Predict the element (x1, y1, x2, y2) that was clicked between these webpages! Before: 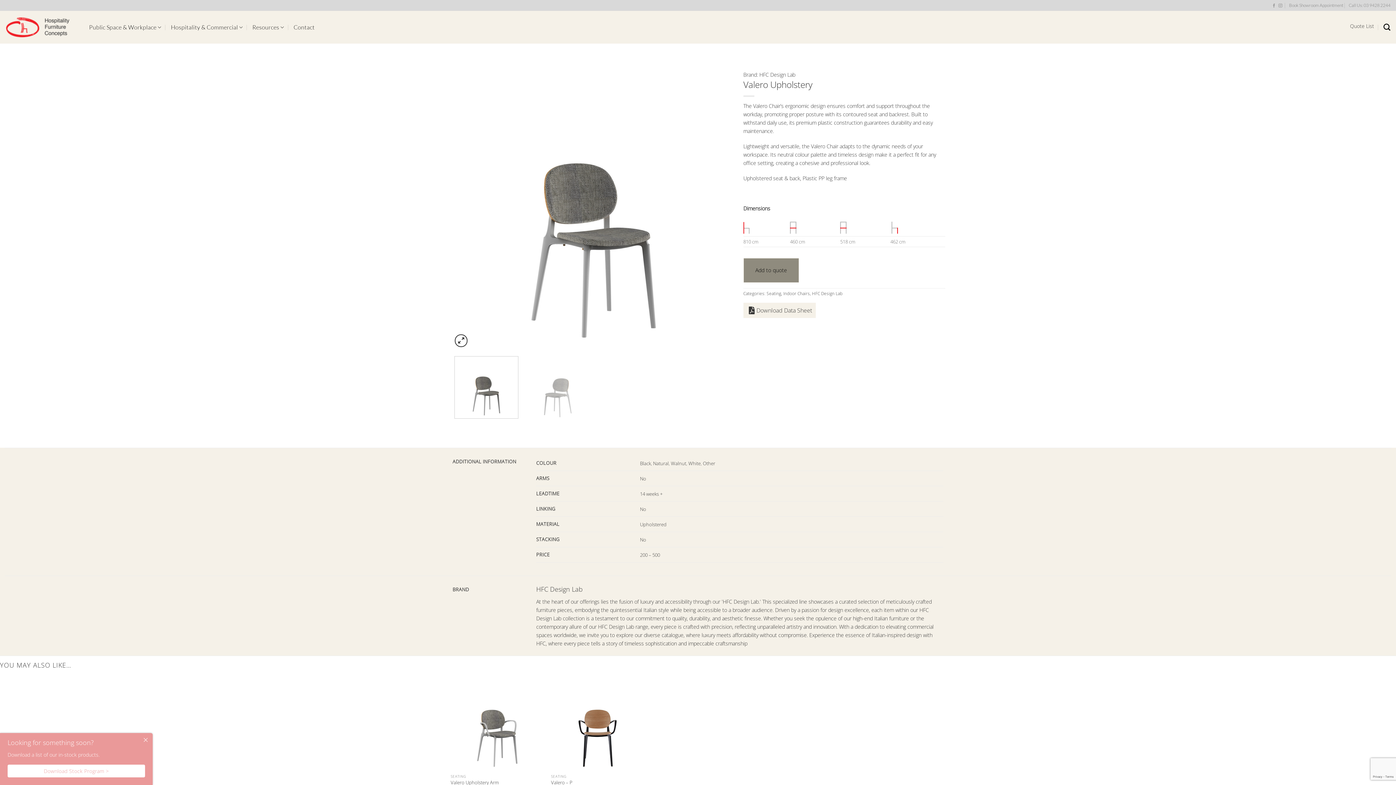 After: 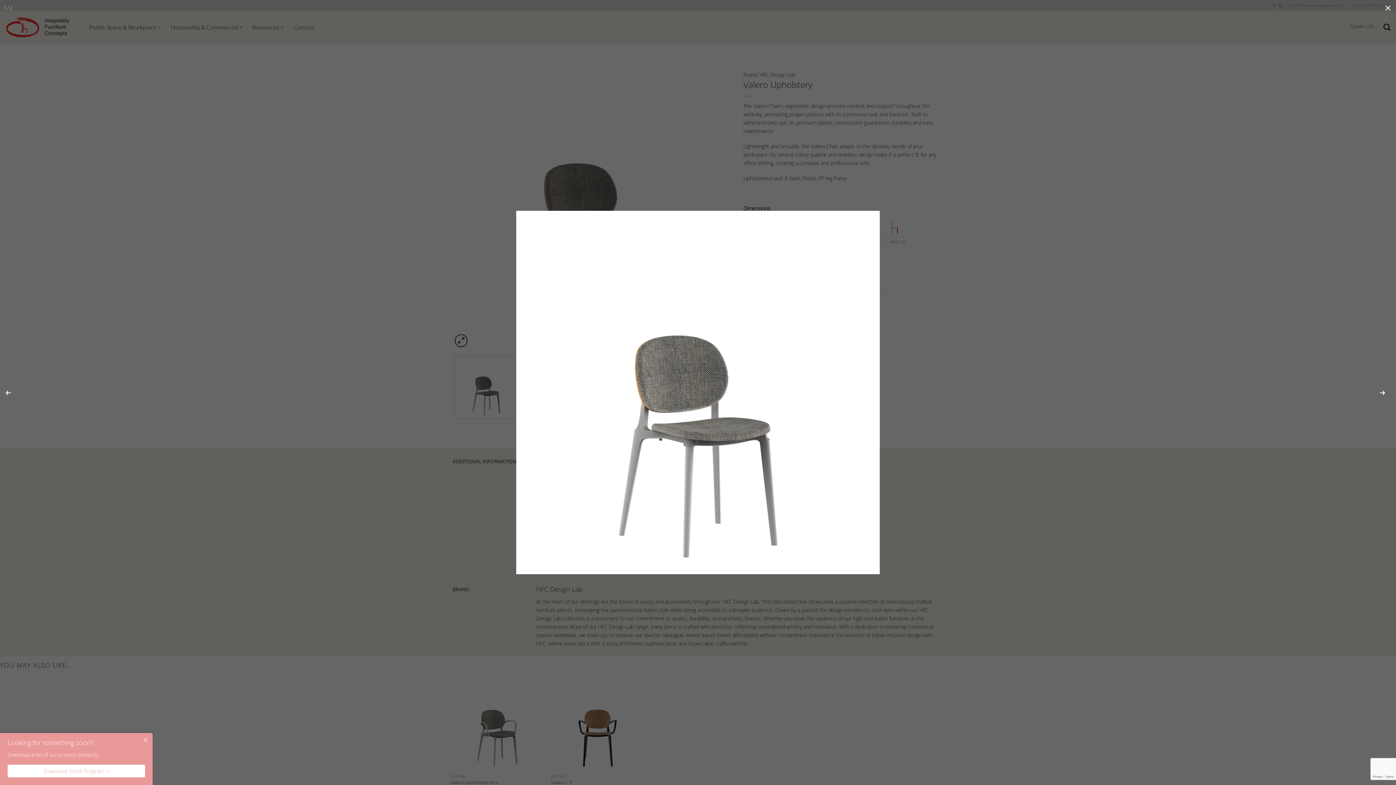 Action: bbox: (450, 204, 736, 211)